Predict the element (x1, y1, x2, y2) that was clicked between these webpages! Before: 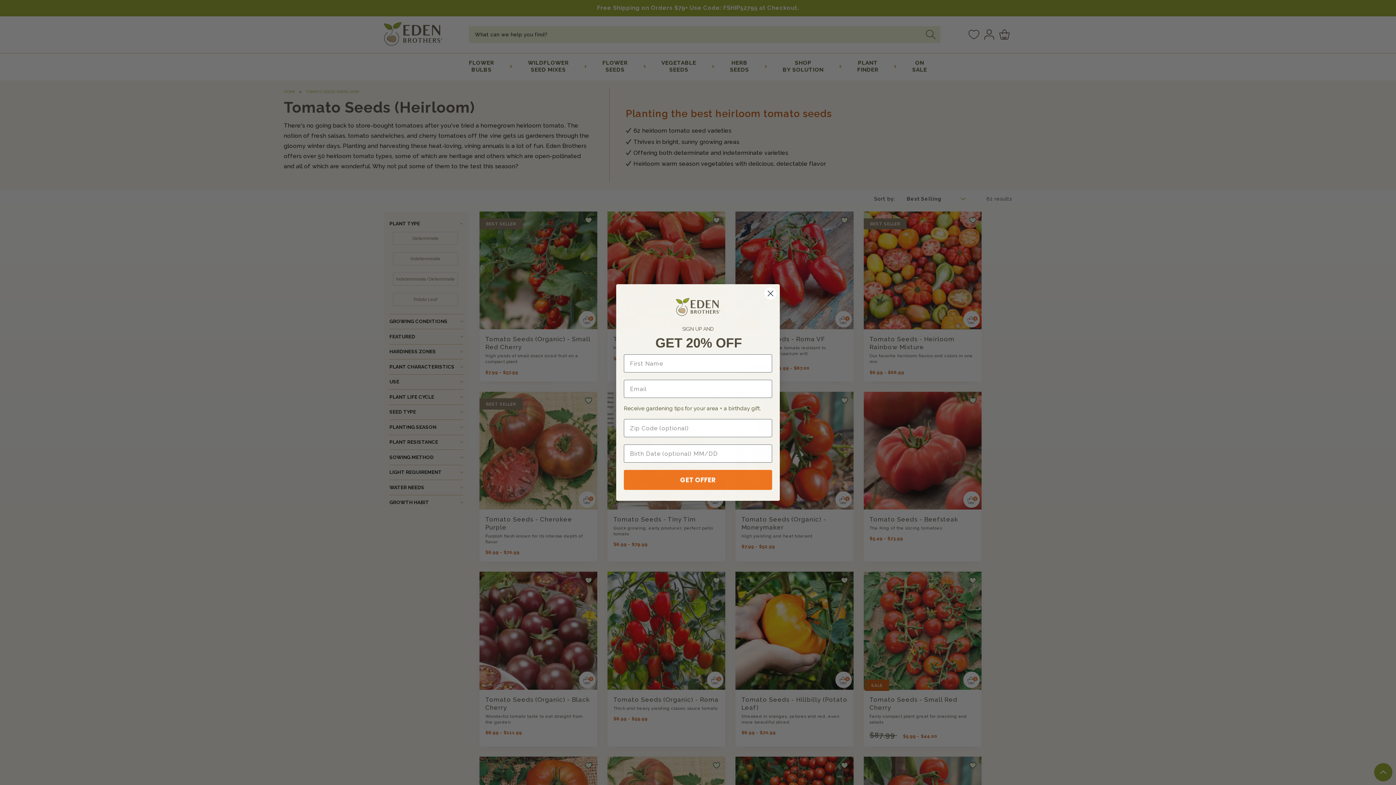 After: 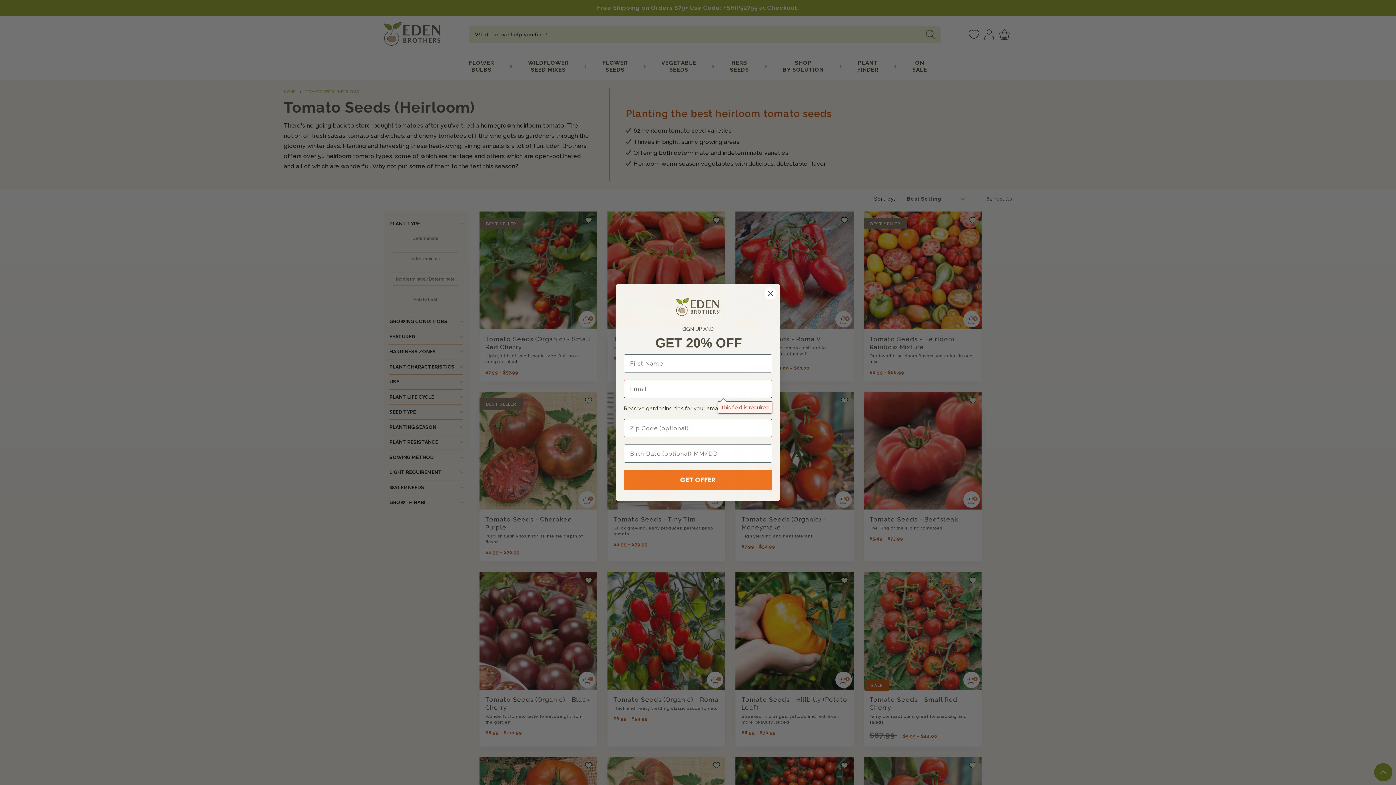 Action: bbox: (624, 470, 772, 490) label: GET OFFER